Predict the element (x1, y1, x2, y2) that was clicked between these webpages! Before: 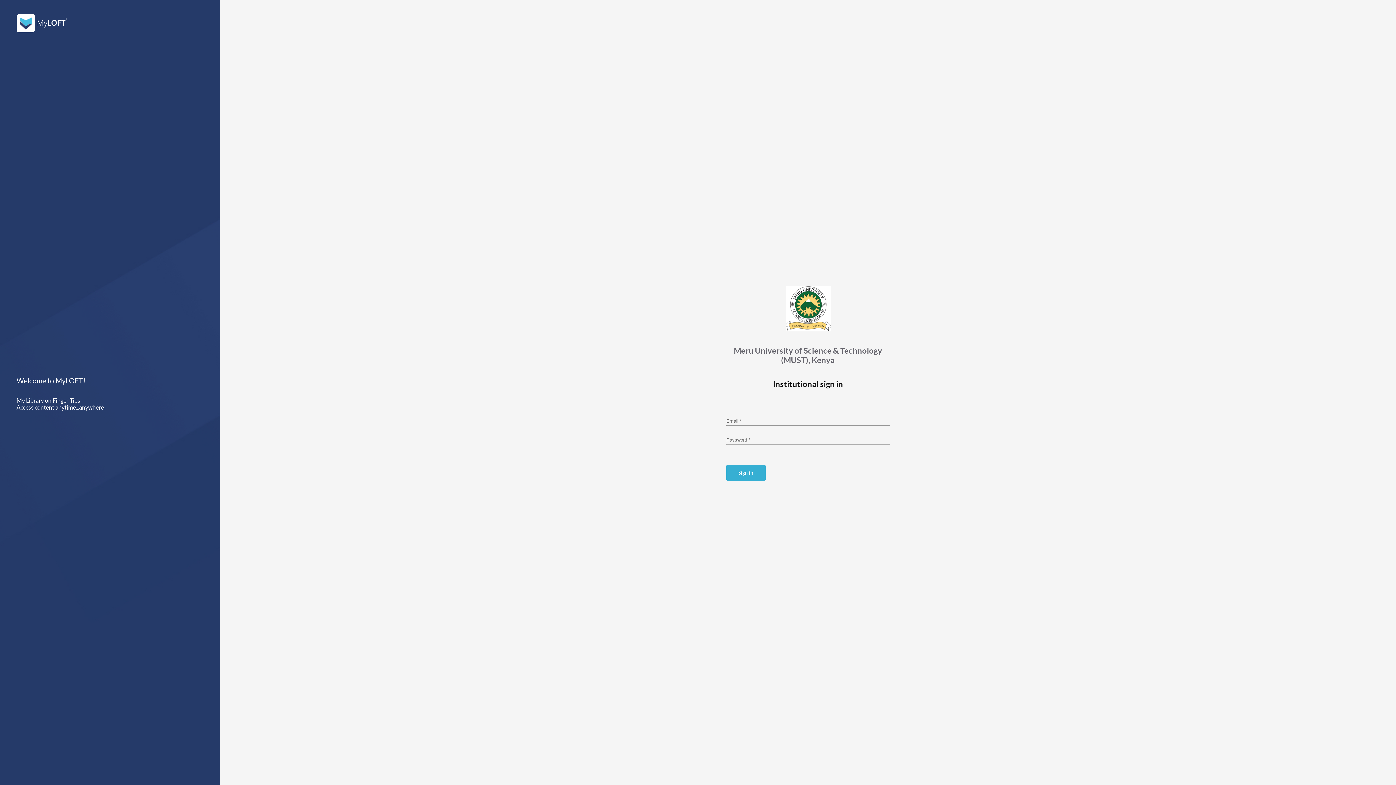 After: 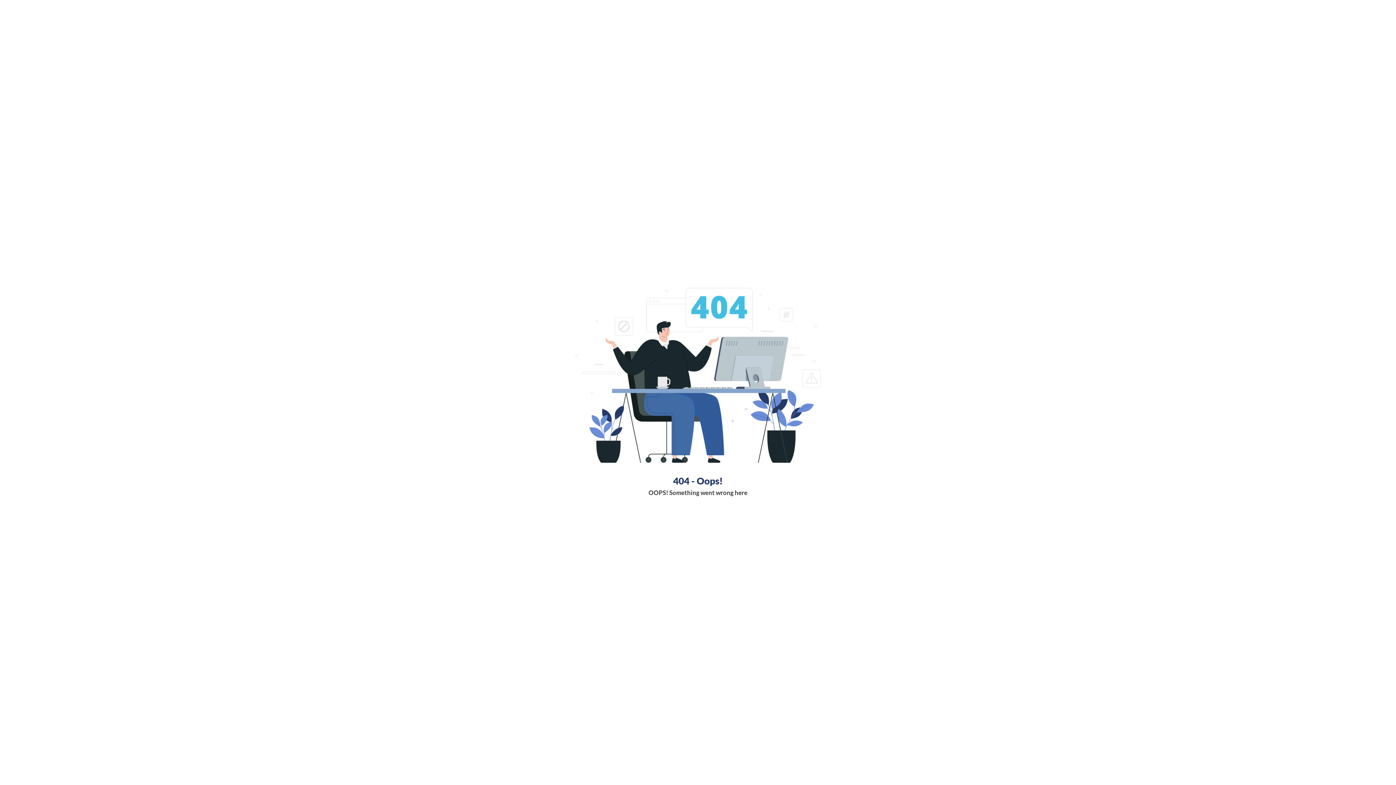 Action: bbox: (16, 14, 203, 32)